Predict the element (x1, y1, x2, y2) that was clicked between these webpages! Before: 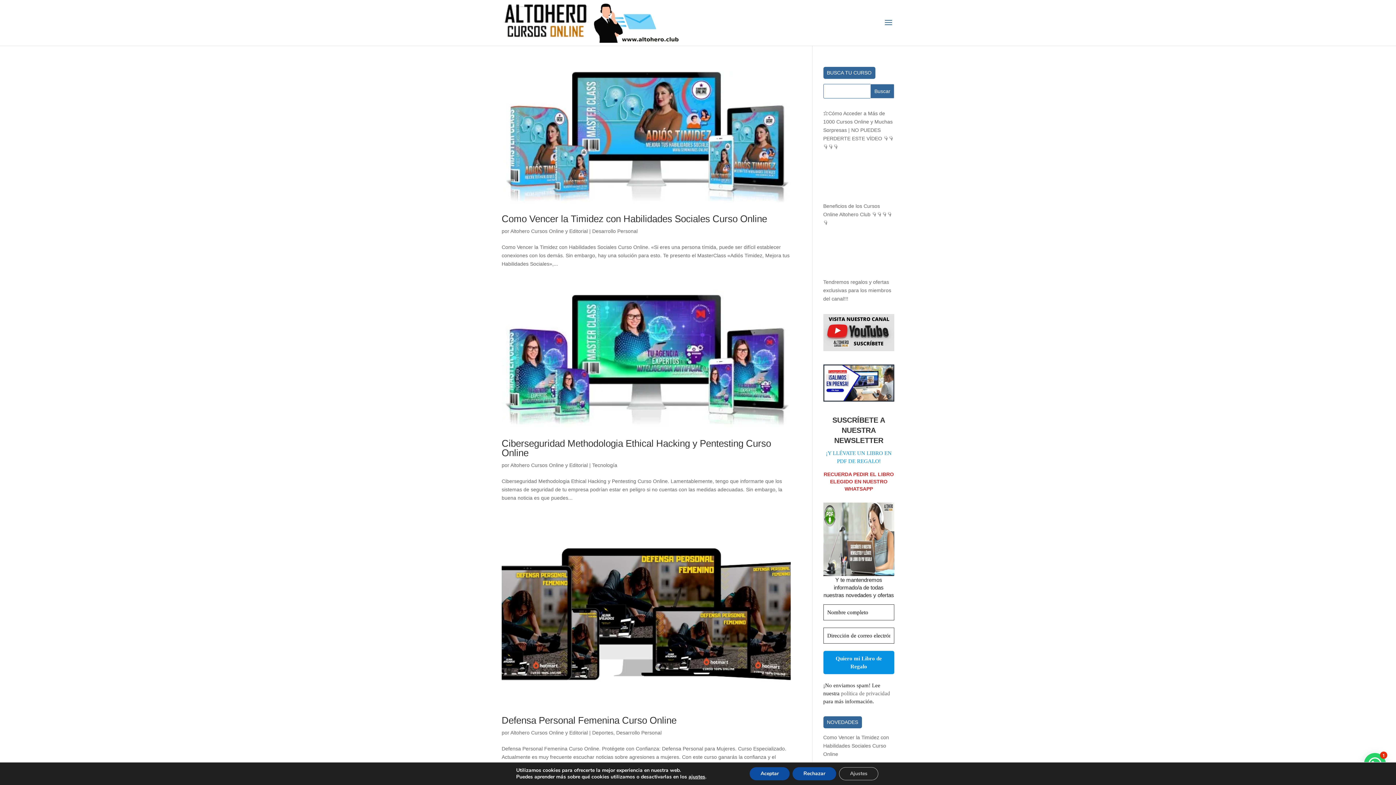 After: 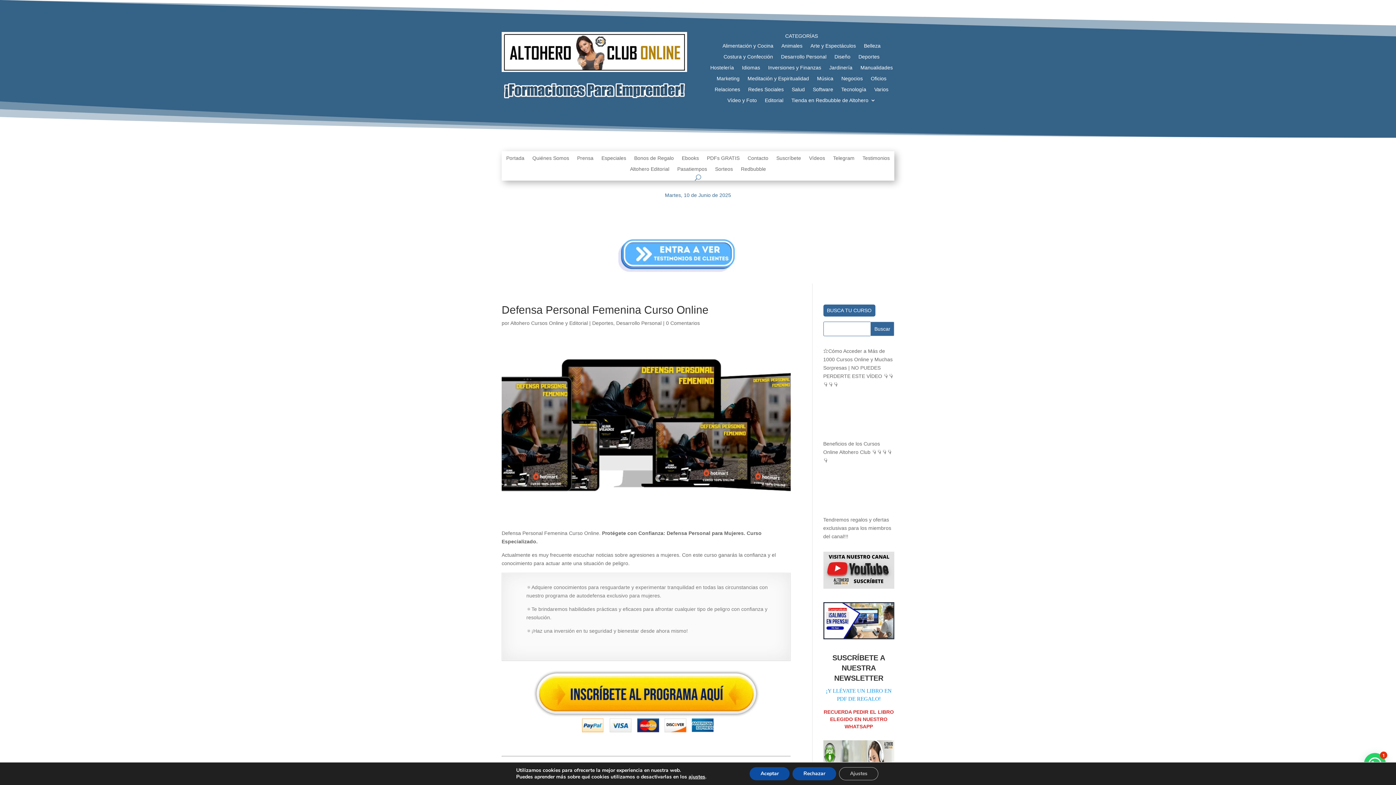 Action: bbox: (501, 524, 790, 705)